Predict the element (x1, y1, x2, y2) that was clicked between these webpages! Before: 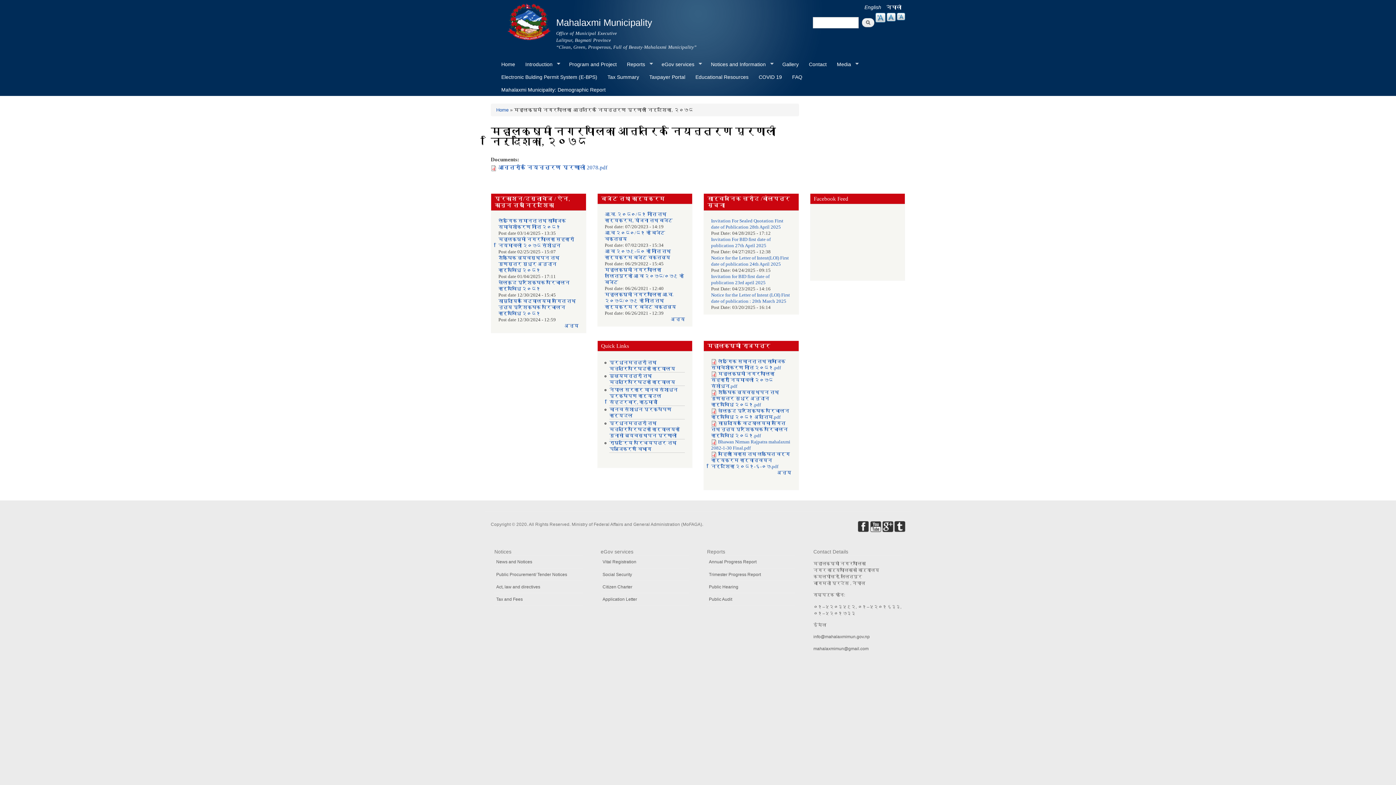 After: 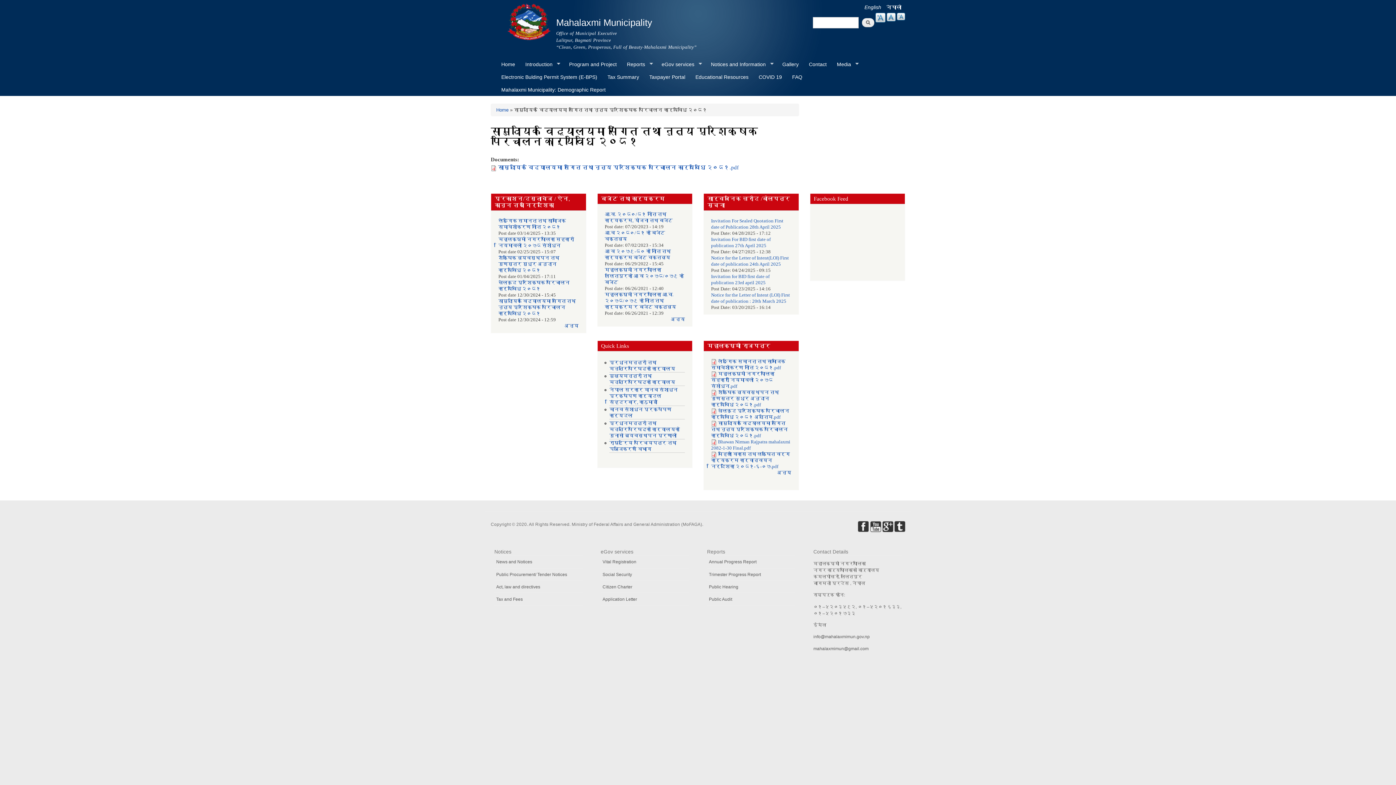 Action: bbox: (498, 298, 575, 316) label: सामुदायिक विद्यालयमा संगित तथा नृत्य प्रशिक्षक परिचालन कार्यविधि २०८१